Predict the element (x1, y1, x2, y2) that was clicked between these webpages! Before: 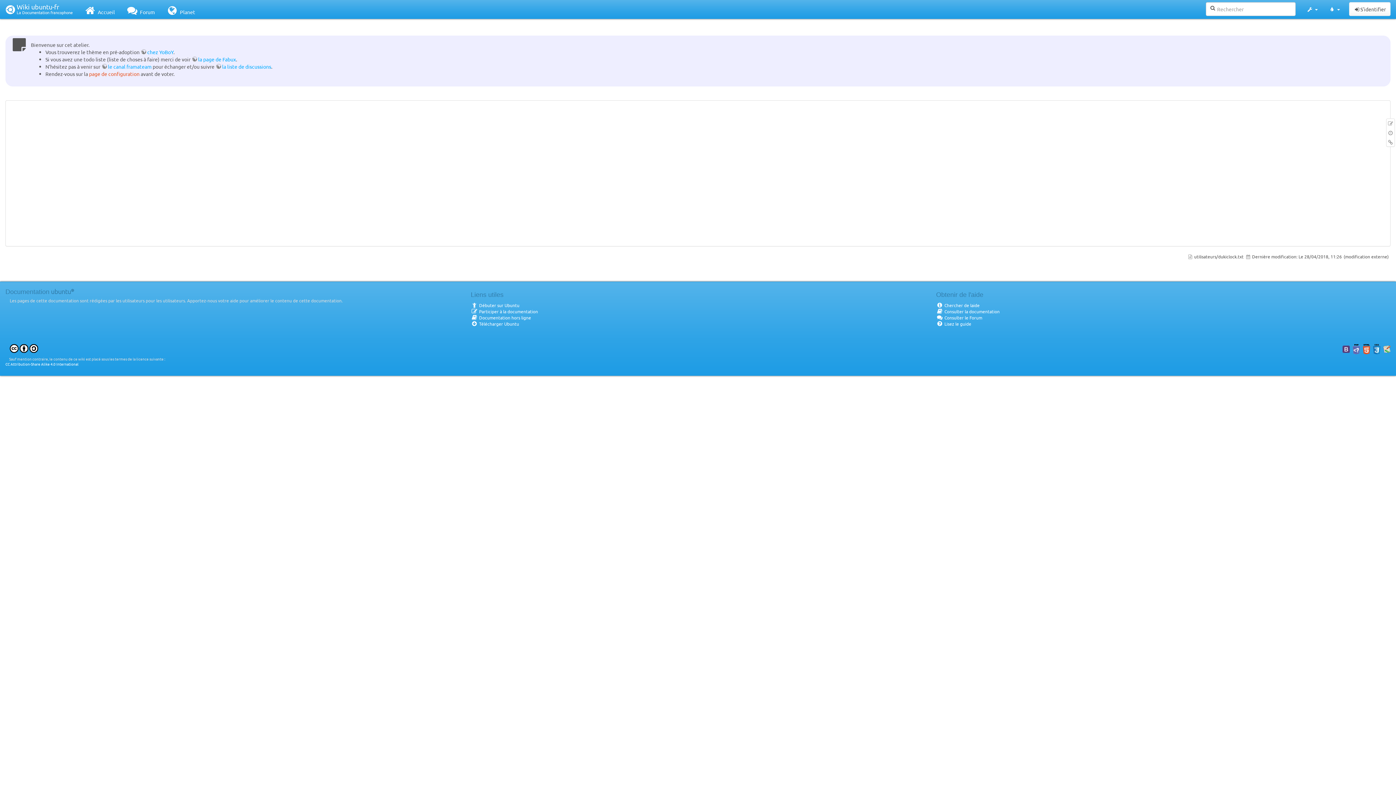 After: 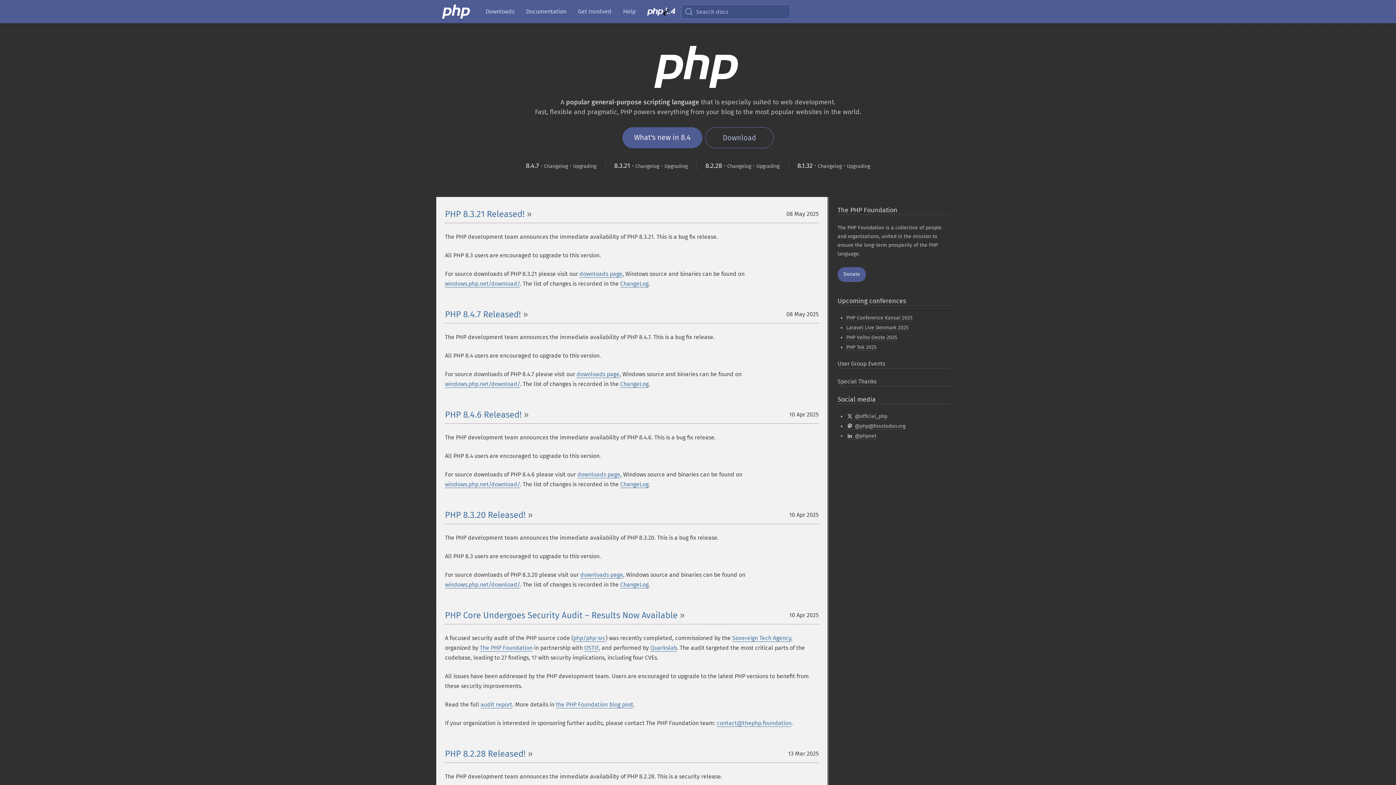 Action: bbox: (1353, 345, 1360, 351)